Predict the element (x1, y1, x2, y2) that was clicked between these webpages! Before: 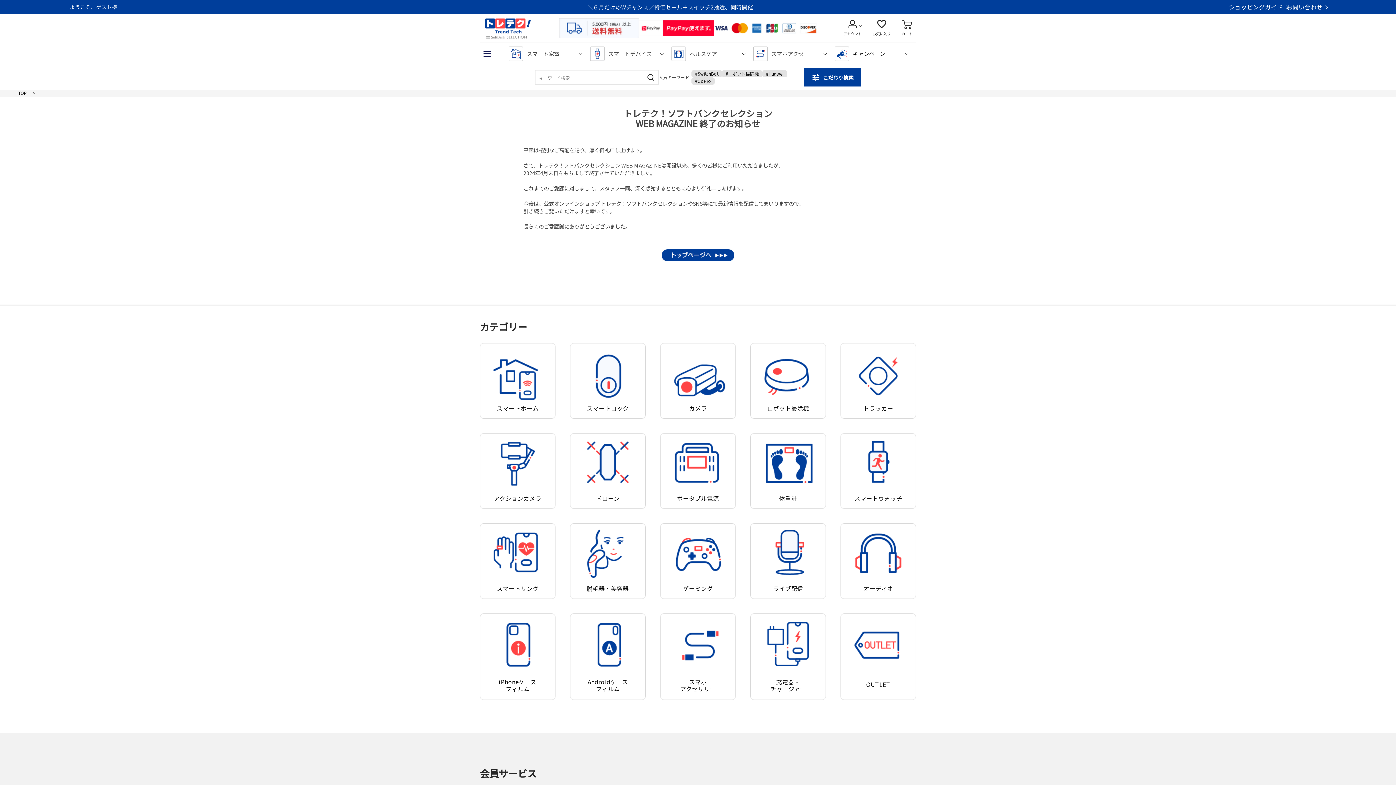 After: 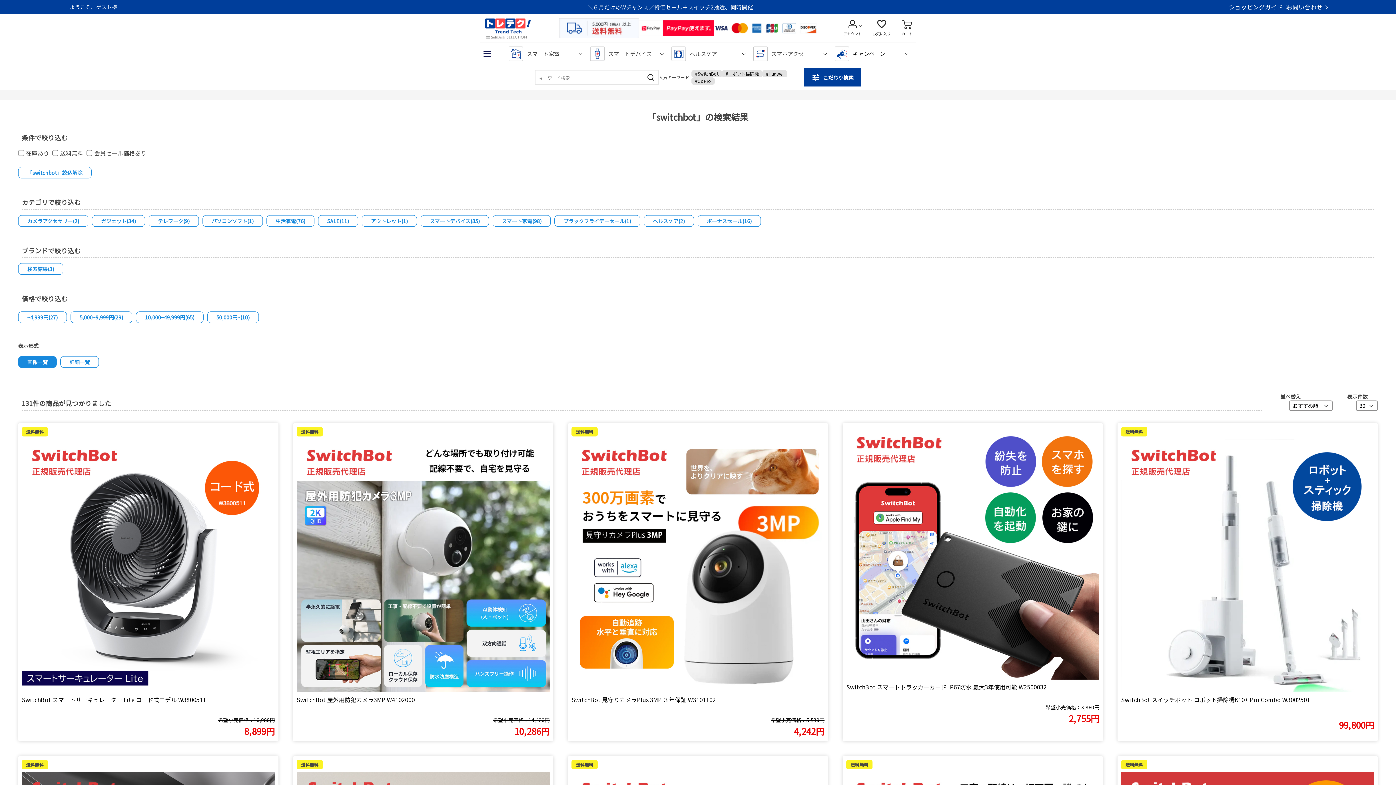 Action: bbox: (691, 70, 722, 77) label: #SwitchBot